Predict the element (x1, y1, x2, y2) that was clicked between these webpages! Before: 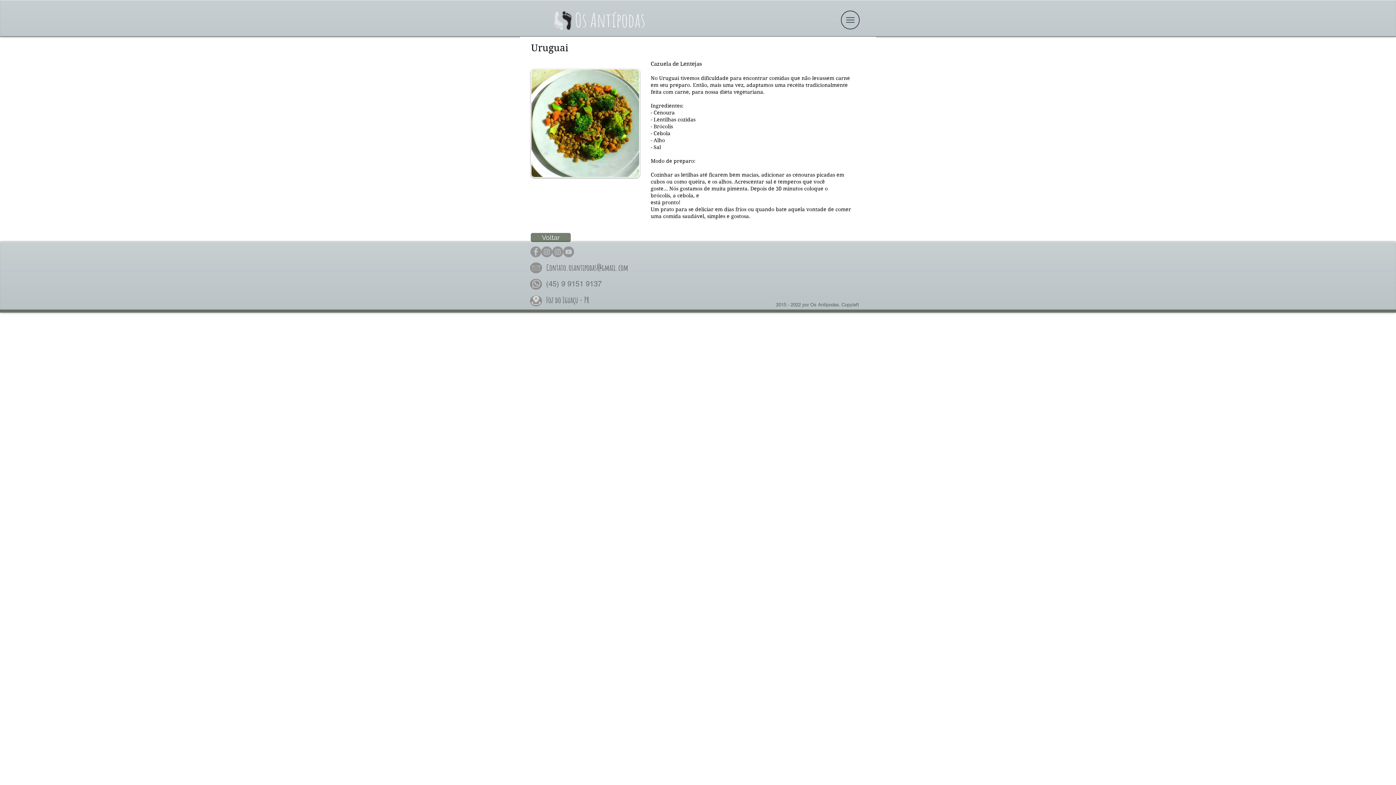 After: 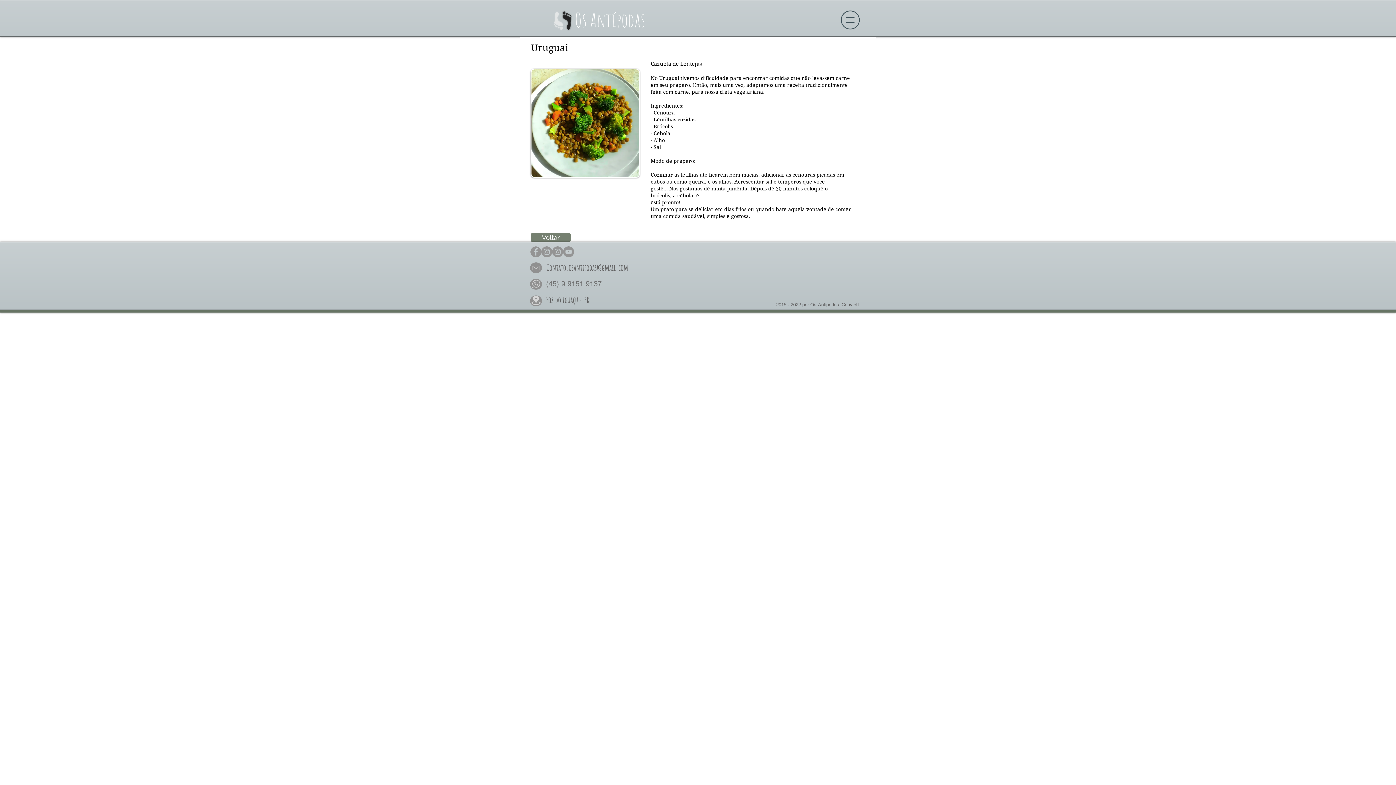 Action: bbox: (532, 265, 540, 270)